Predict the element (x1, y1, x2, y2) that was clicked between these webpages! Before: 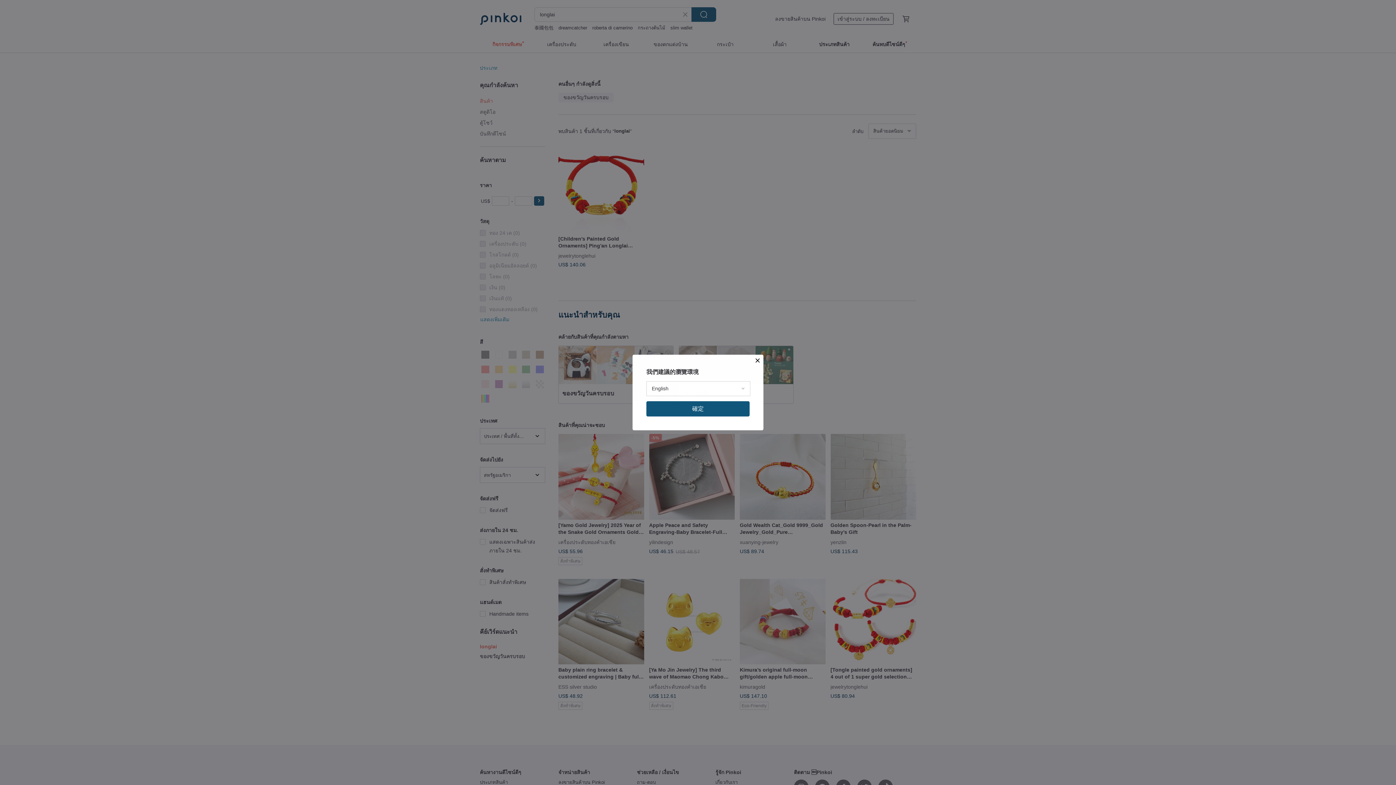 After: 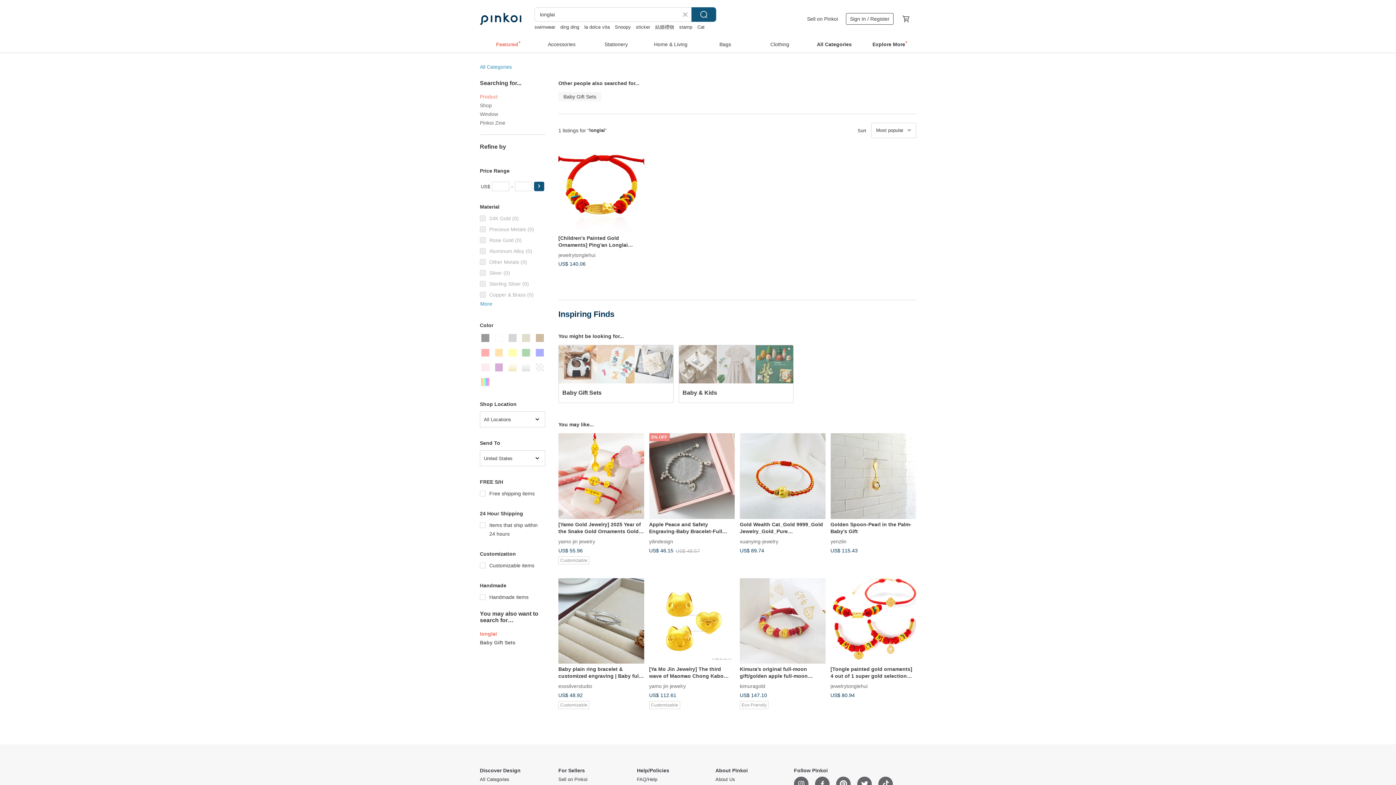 Action: bbox: (646, 401, 749, 416) label: 確定